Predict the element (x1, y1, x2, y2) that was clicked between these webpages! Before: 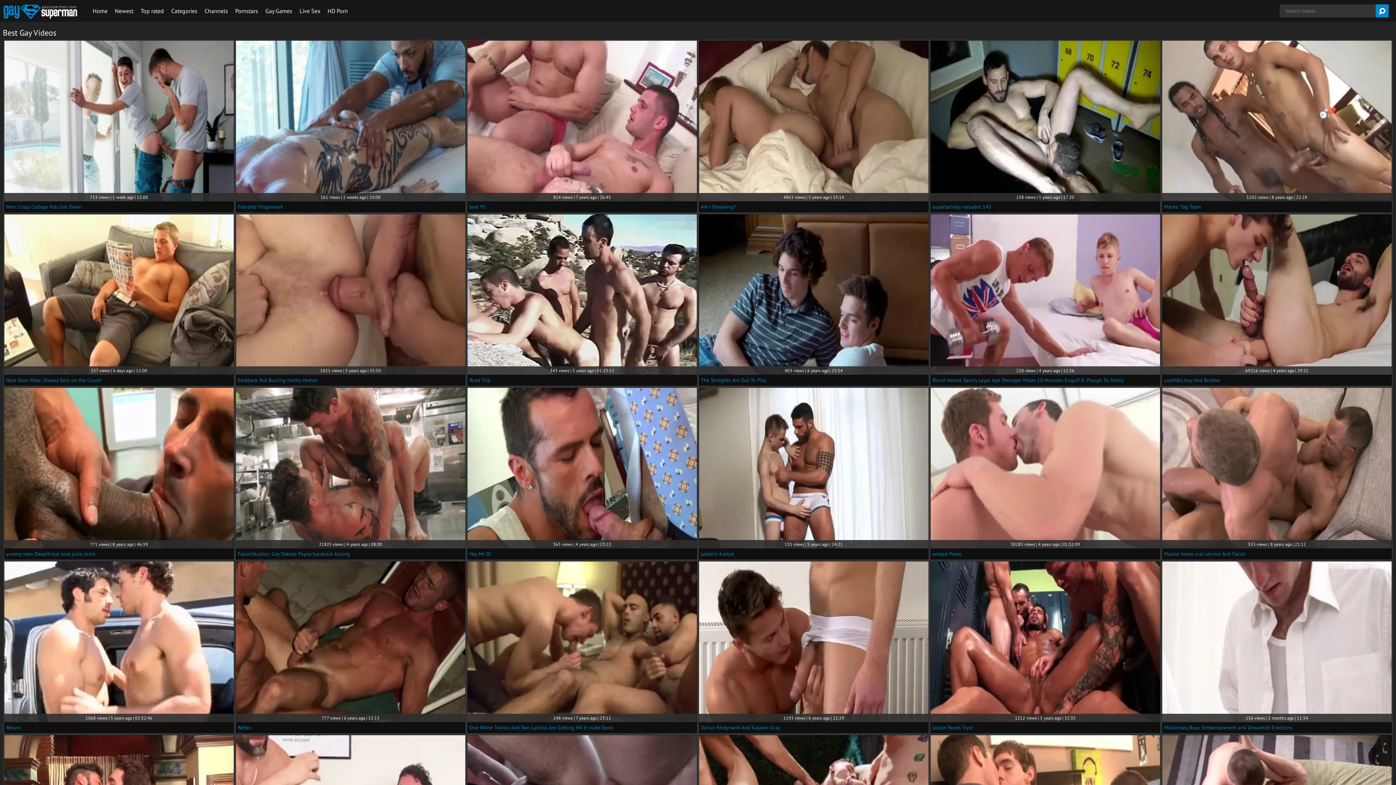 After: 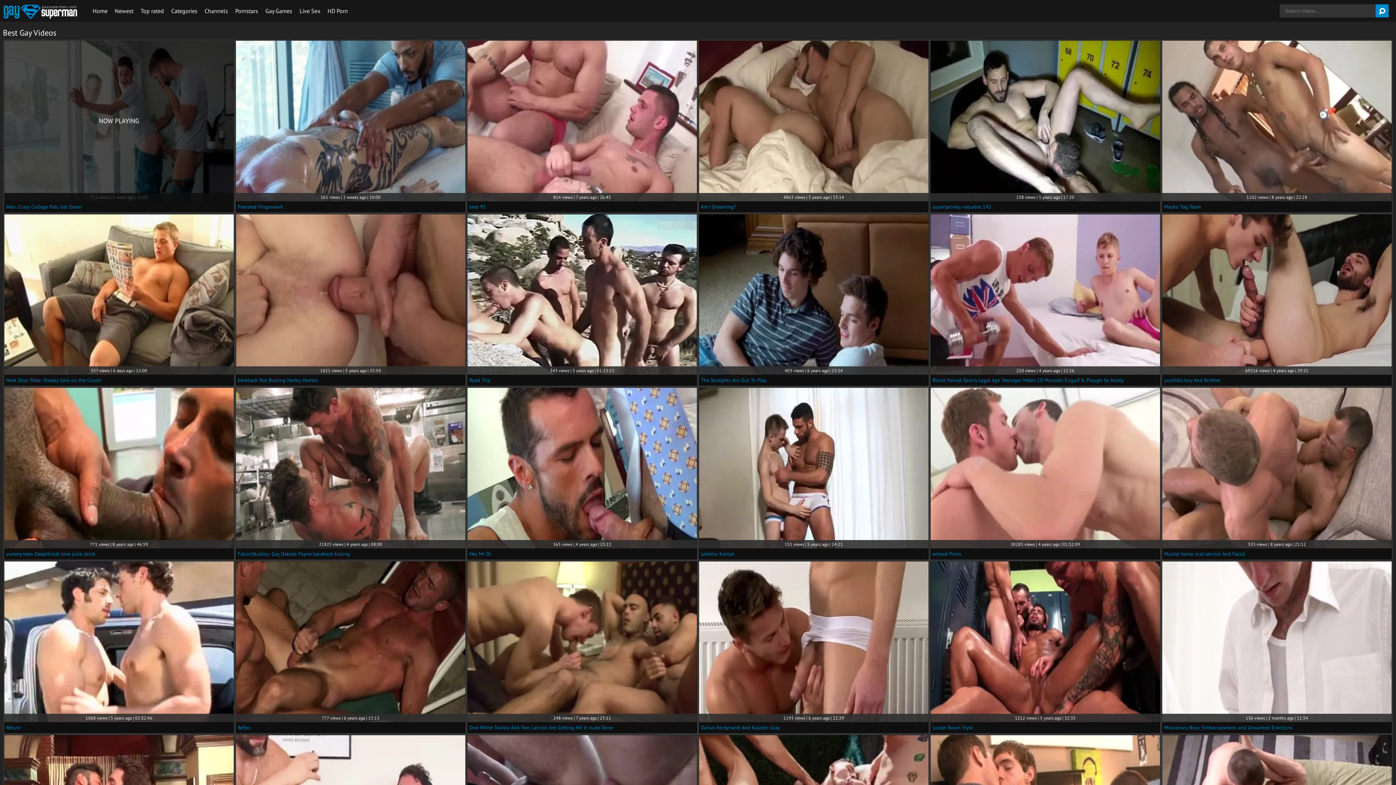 Action: label: 713 views | 1 week ago | 12:00
Men: Crazy College Pals Get Down bbox: (4, 40, 233, 212)